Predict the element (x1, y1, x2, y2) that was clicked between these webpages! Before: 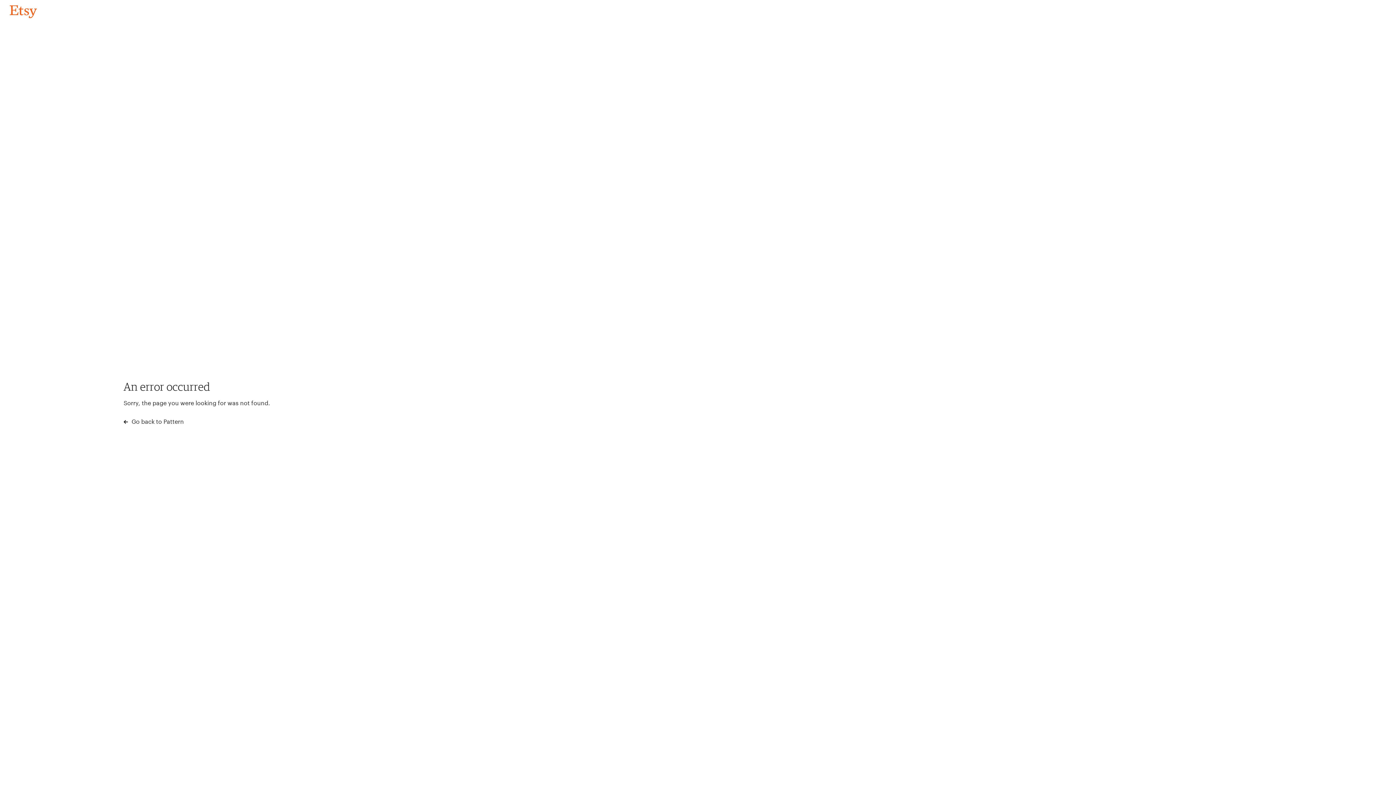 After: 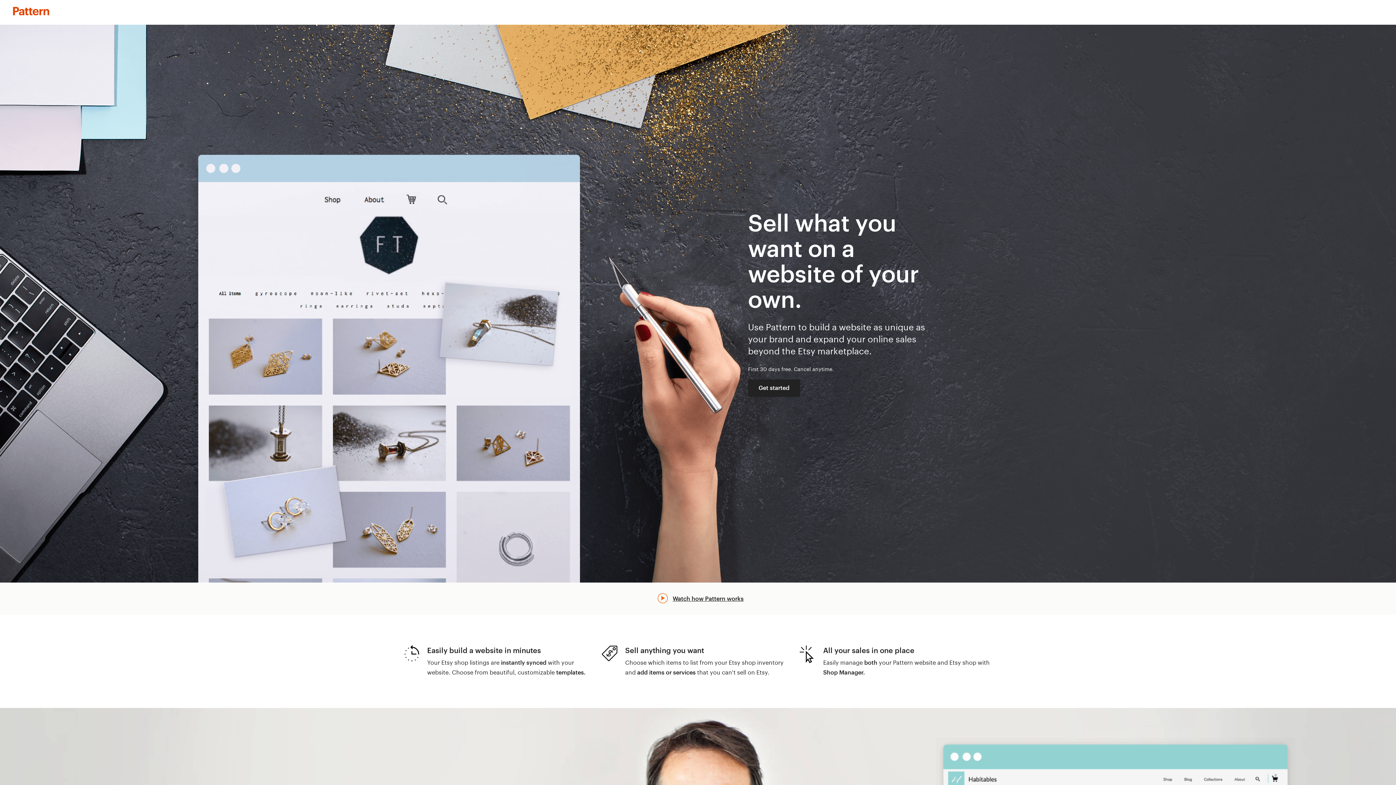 Action: label:  Go back to Pattern bbox: (123, 417, 183, 426)